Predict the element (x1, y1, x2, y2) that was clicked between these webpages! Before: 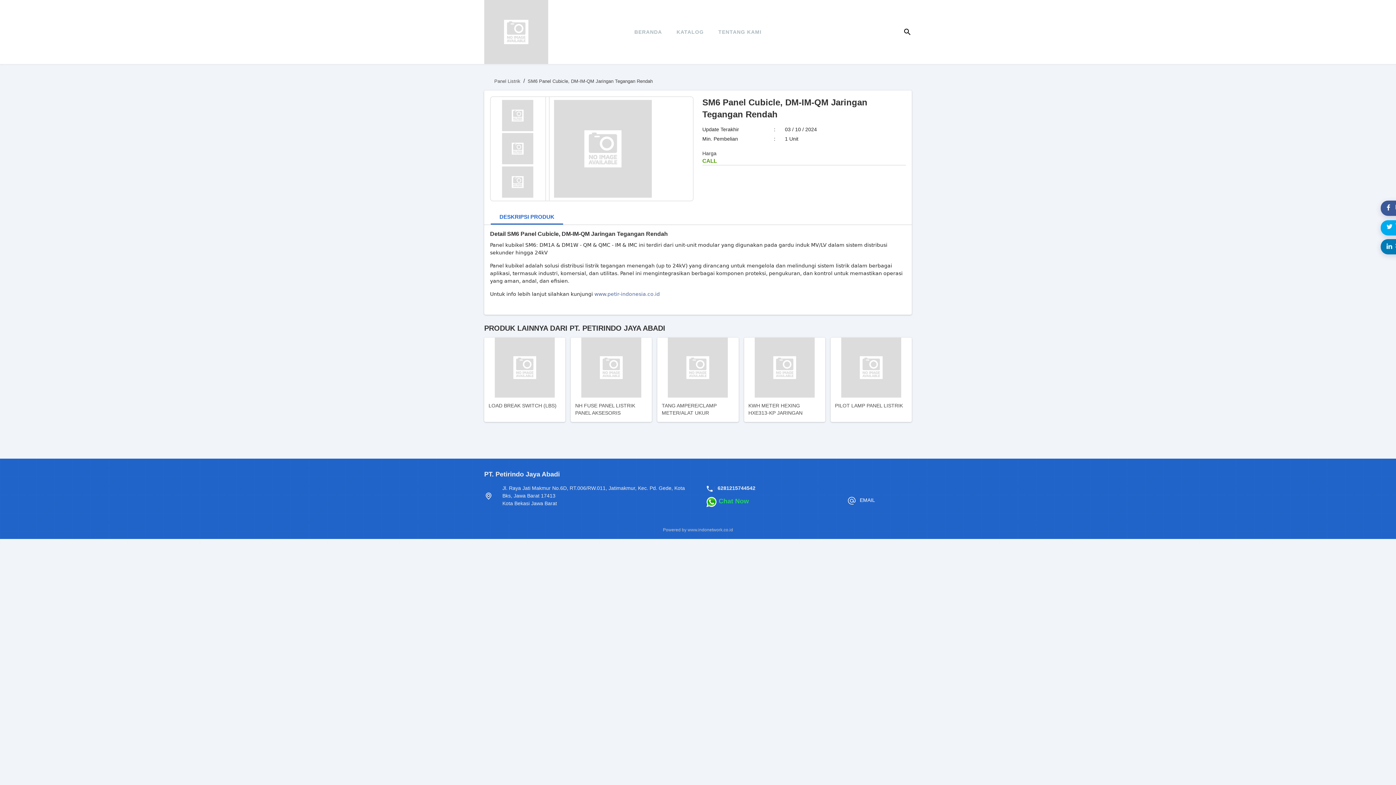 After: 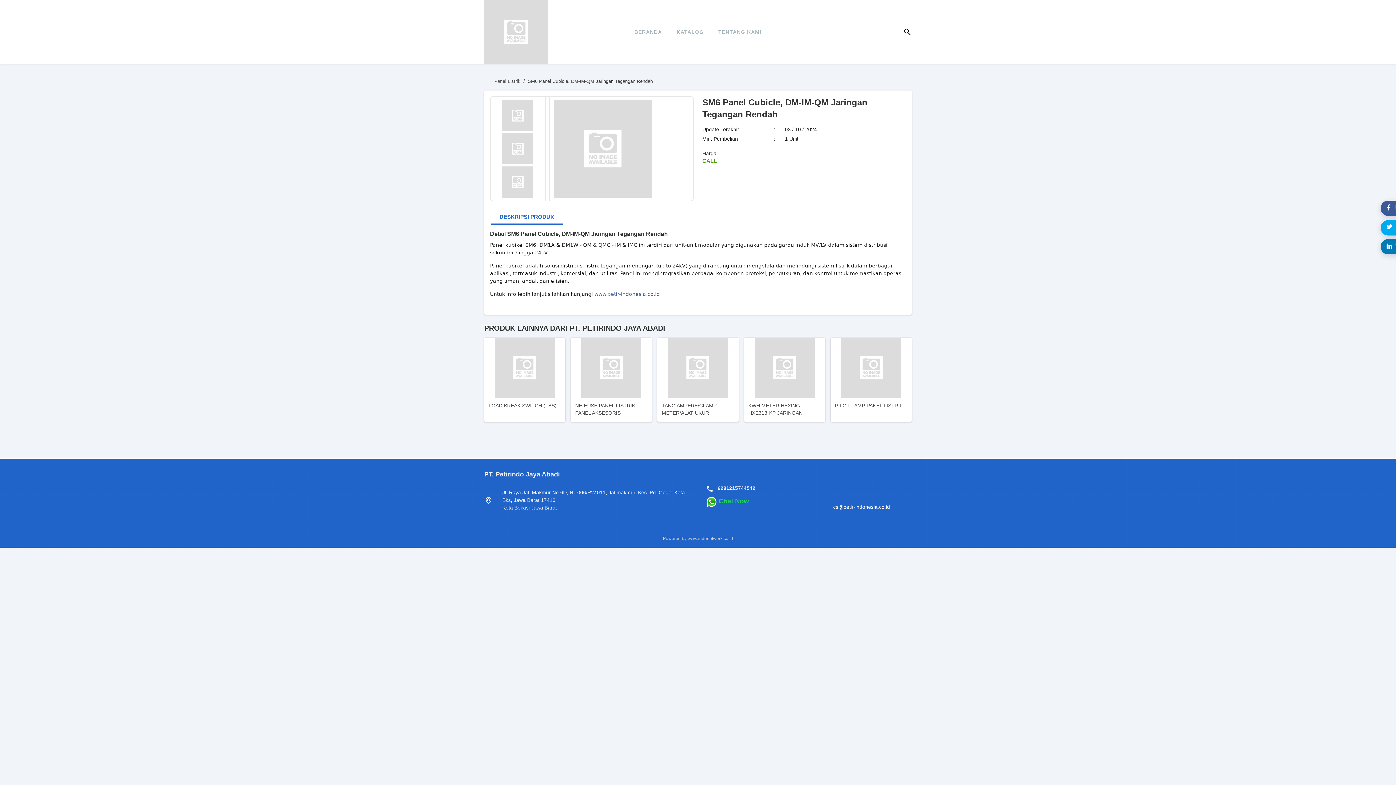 Action: bbox: (850, 496, 873, 505) label: EMAIL